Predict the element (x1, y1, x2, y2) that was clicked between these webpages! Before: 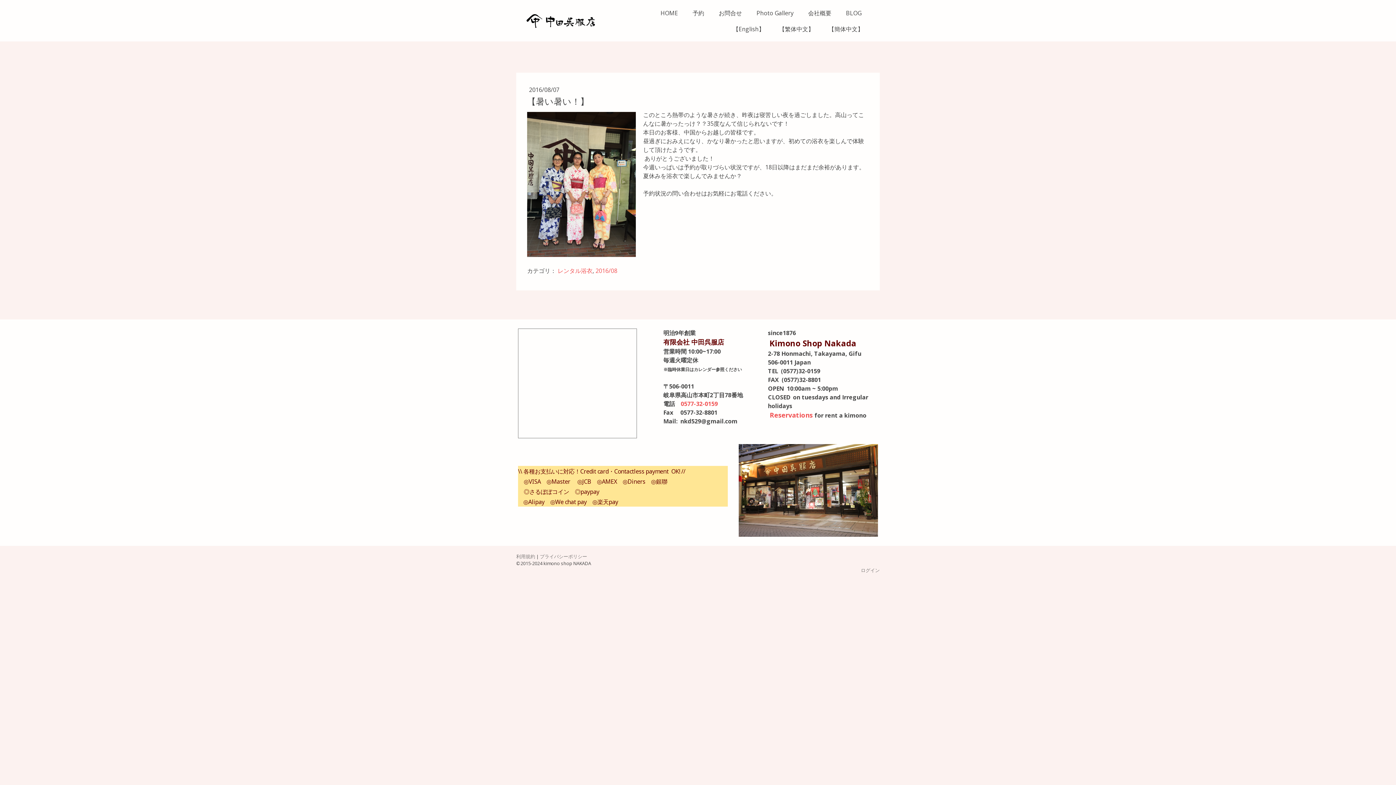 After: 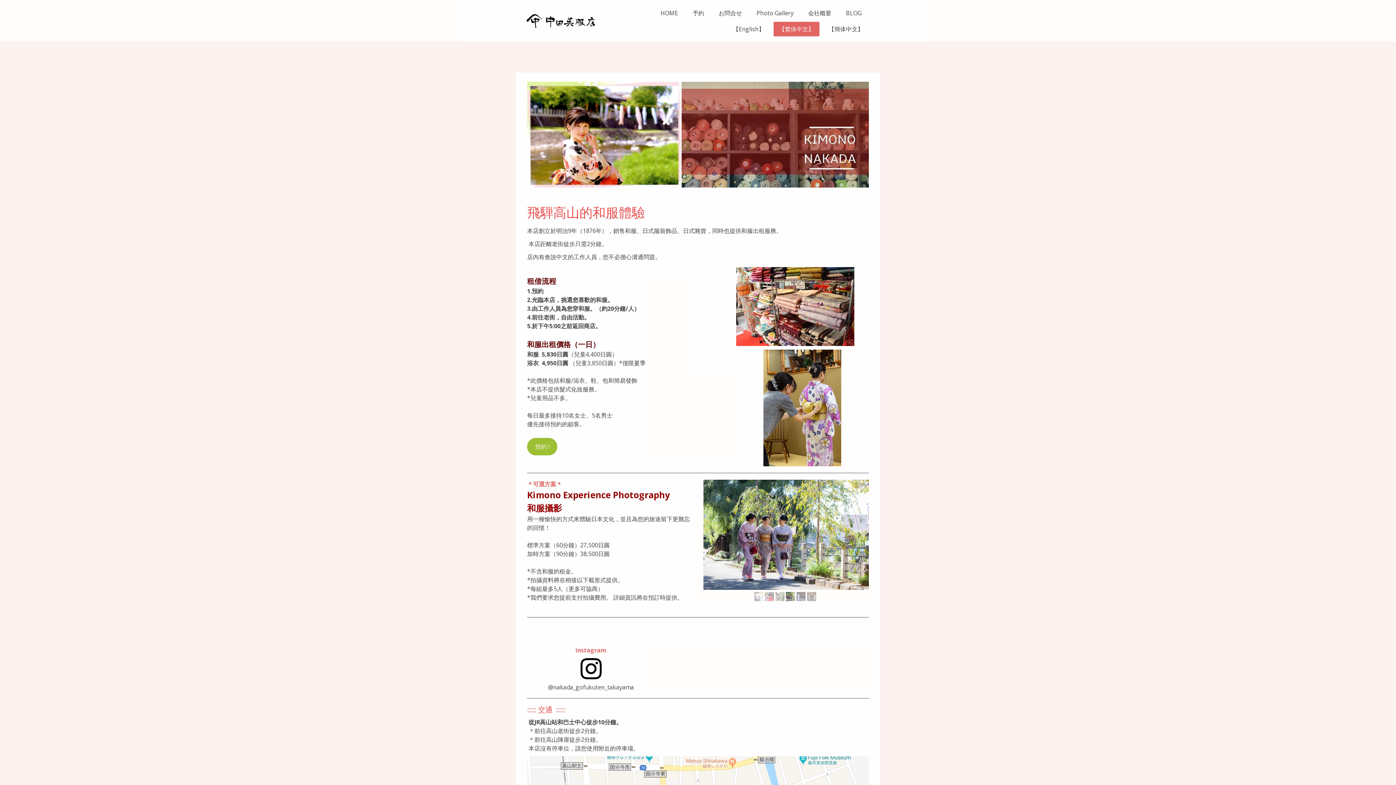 Action: label: 【繁体中文】 bbox: (773, 21, 819, 36)